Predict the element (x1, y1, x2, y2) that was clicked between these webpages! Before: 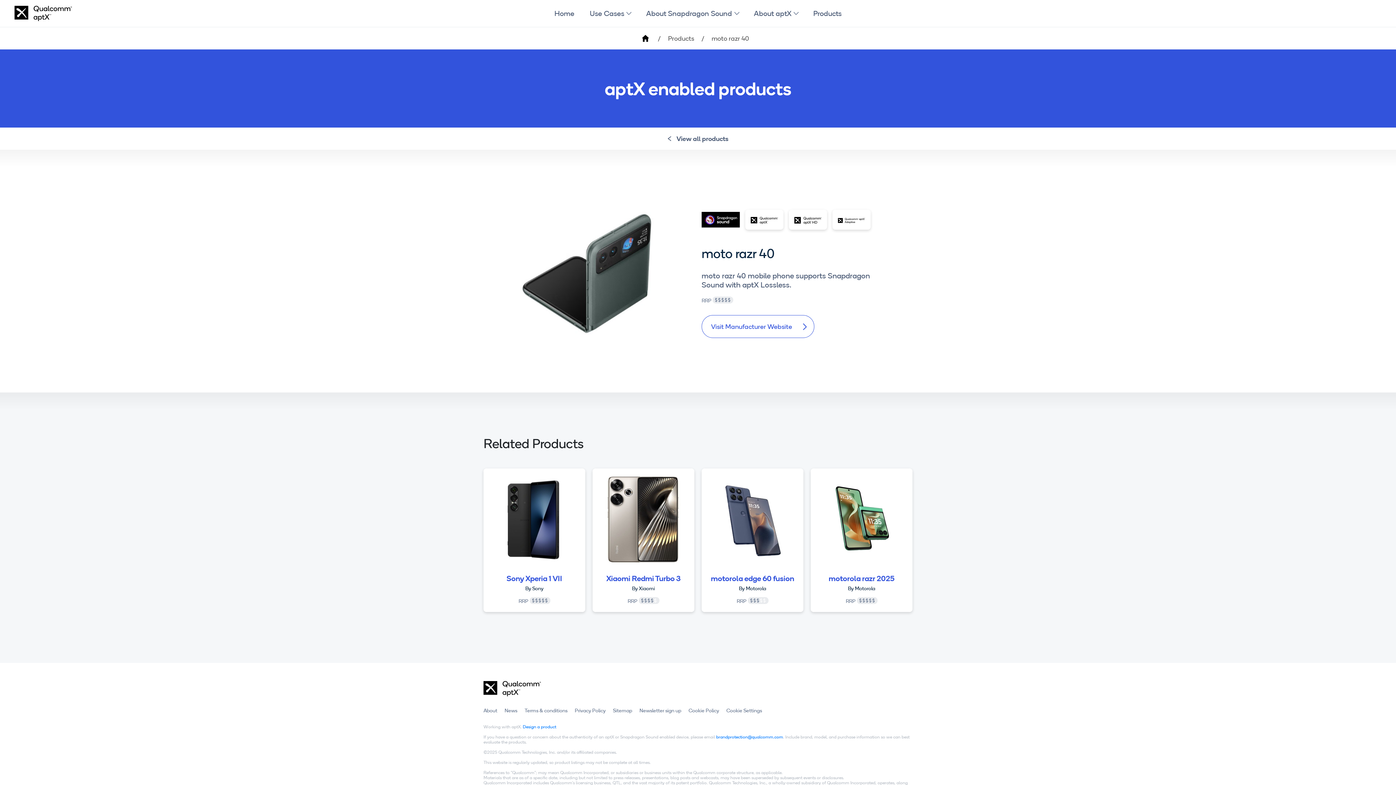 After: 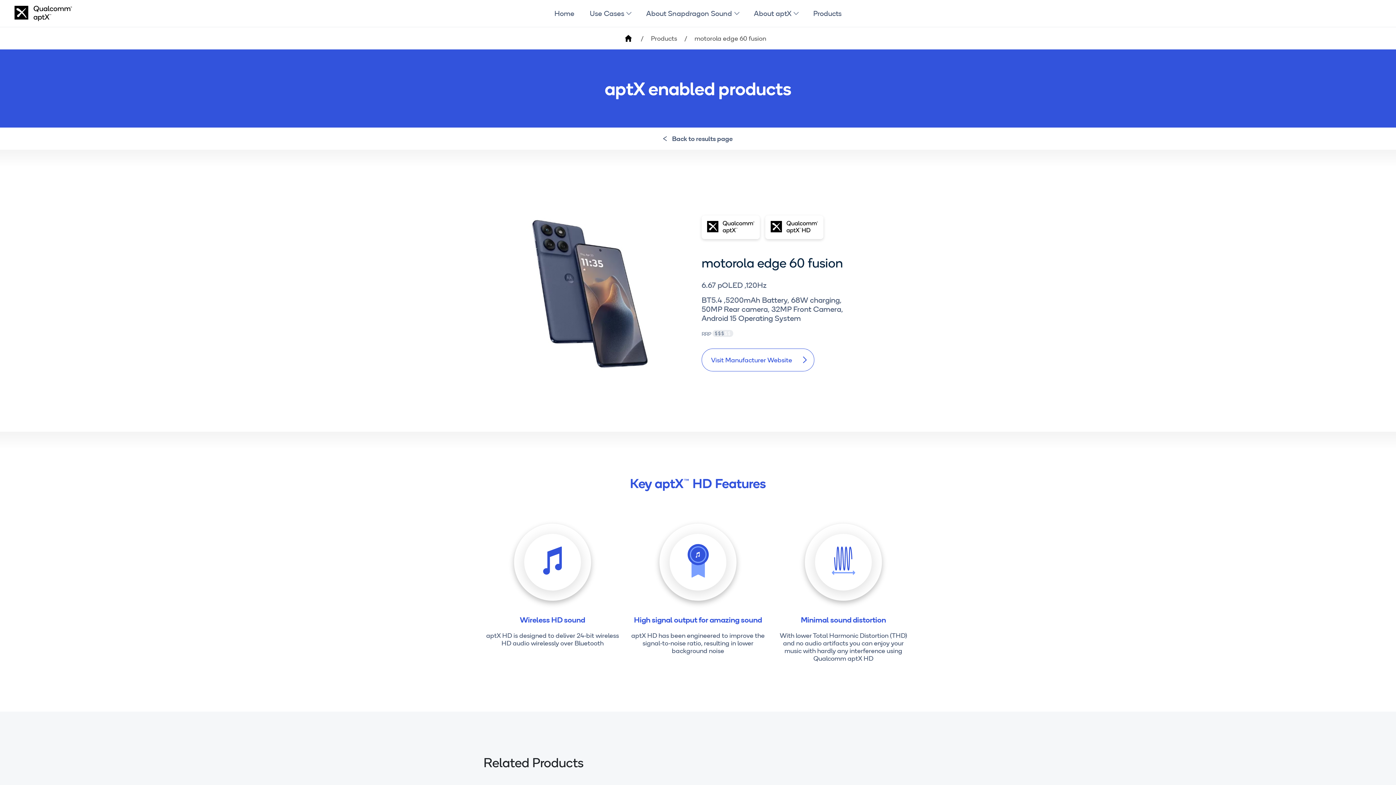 Action: bbox: (711, 573, 794, 583) label: motorola edge 60 fusion